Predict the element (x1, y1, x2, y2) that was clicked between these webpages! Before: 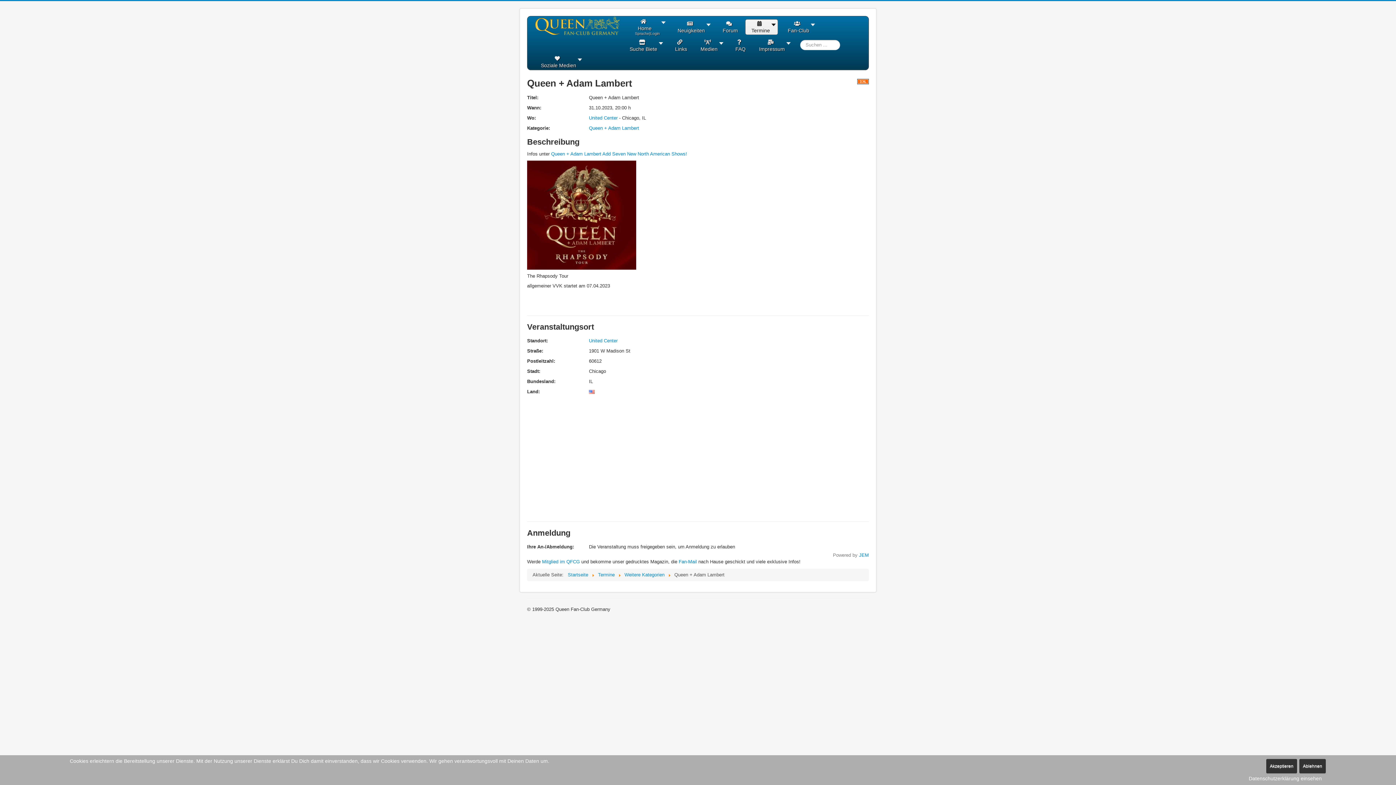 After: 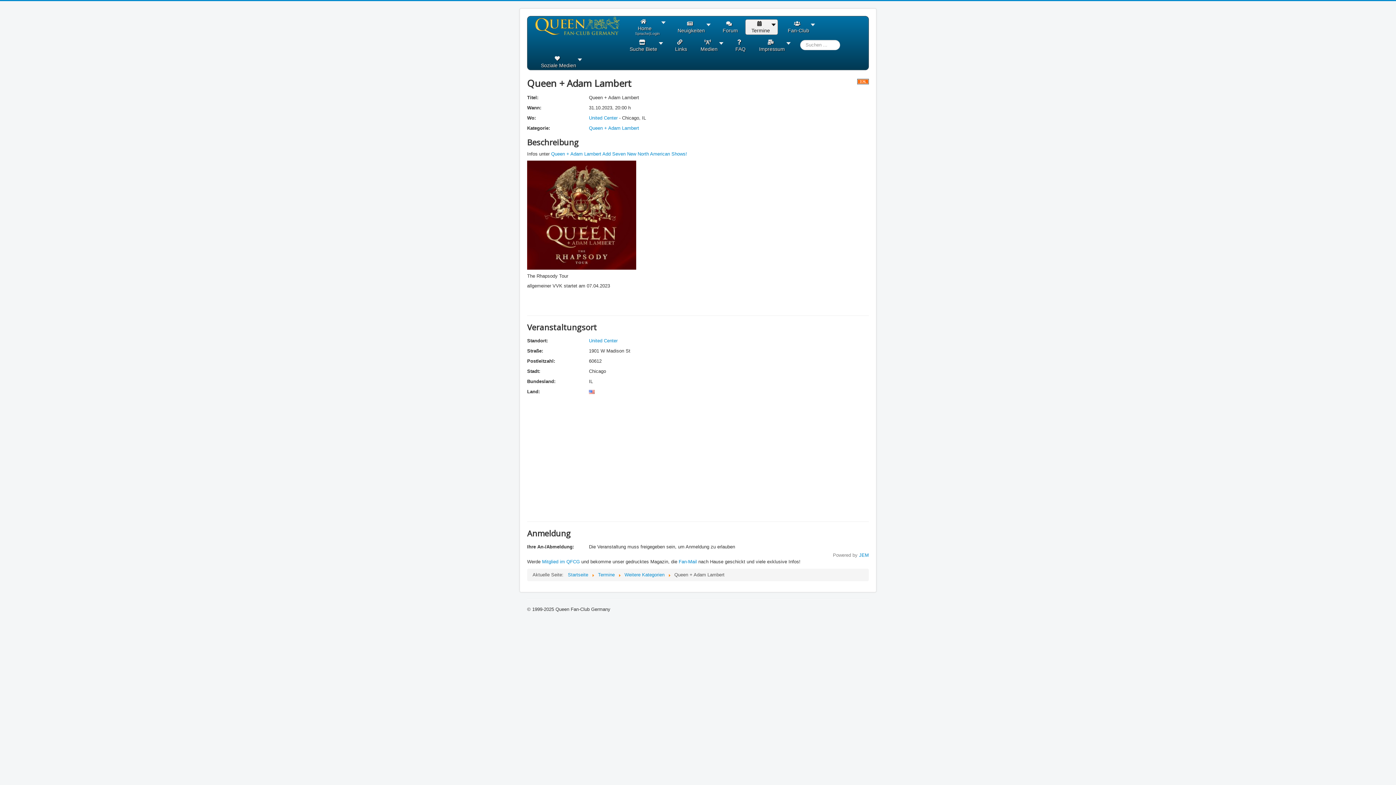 Action: bbox: (1266, 758, 1297, 774) label: Akzeptieren